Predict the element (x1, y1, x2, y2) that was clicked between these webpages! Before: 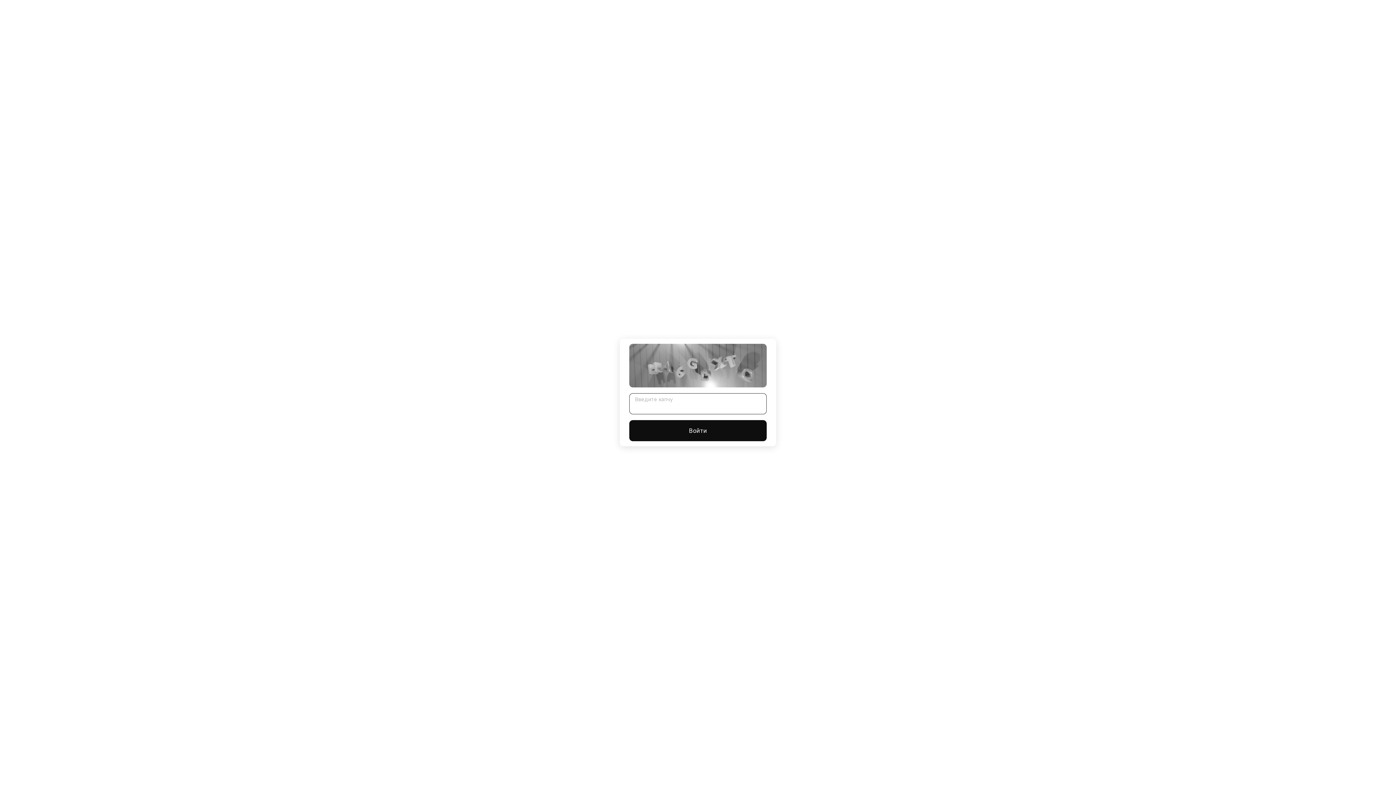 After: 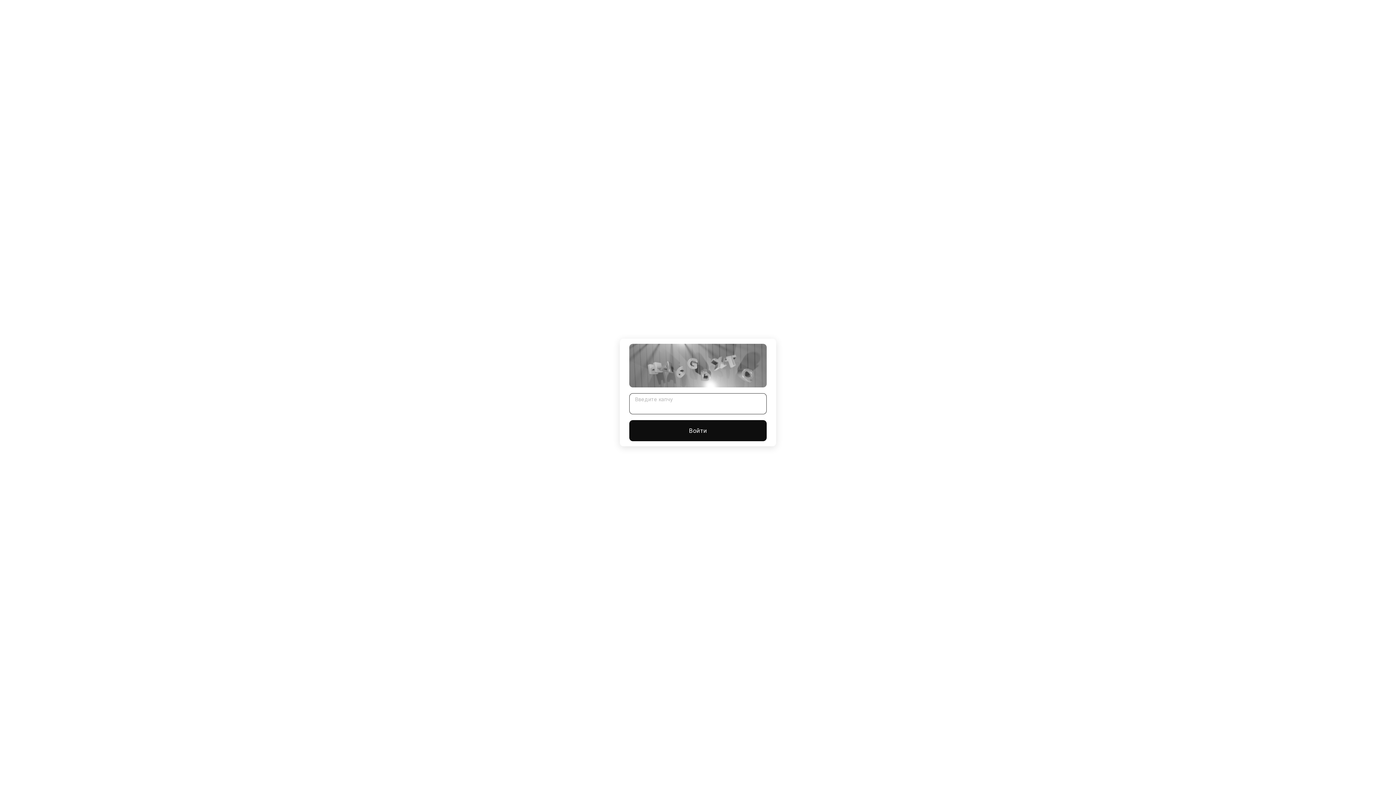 Action: bbox: (629, 420, 766, 441) label: Войти